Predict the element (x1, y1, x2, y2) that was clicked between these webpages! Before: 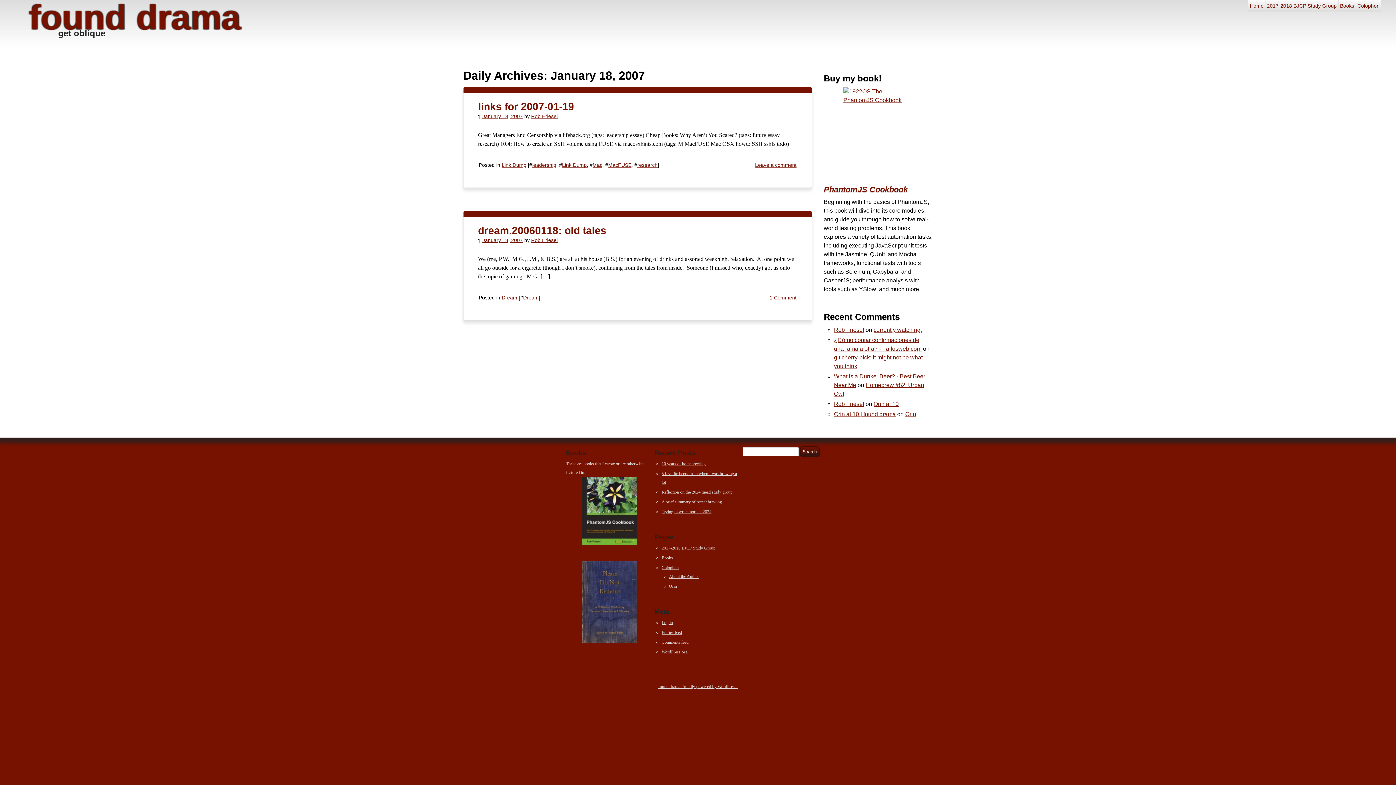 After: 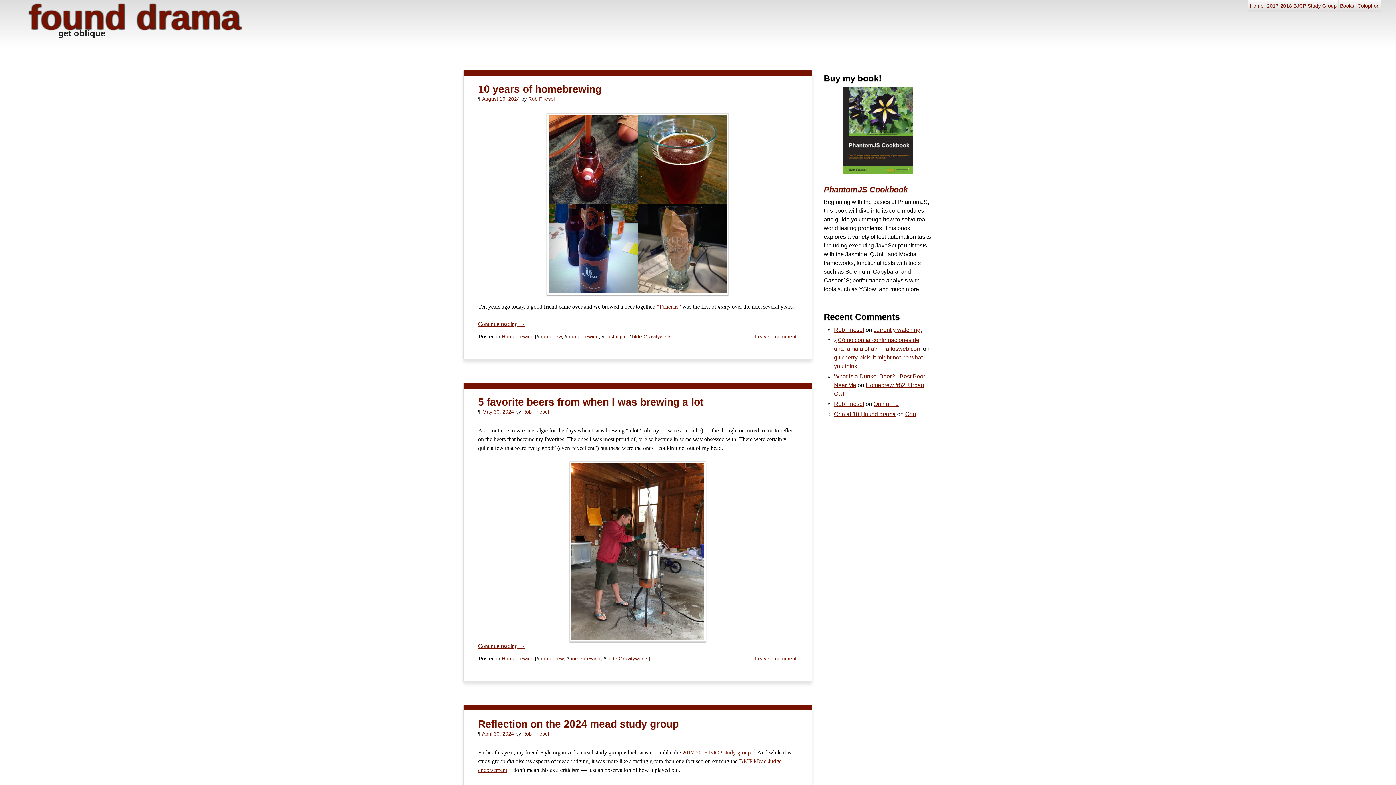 Action: bbox: (834, 401, 864, 407) label: Rob Friesel